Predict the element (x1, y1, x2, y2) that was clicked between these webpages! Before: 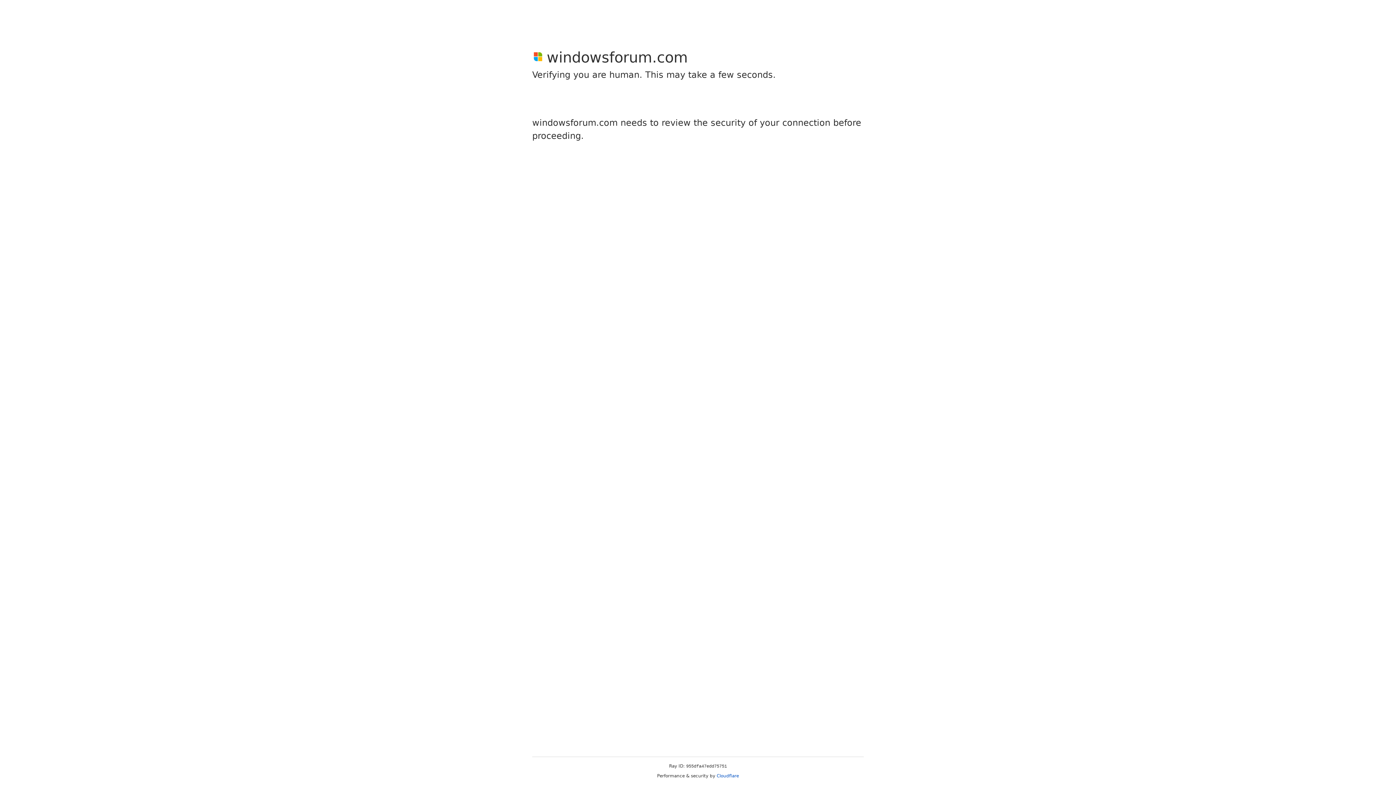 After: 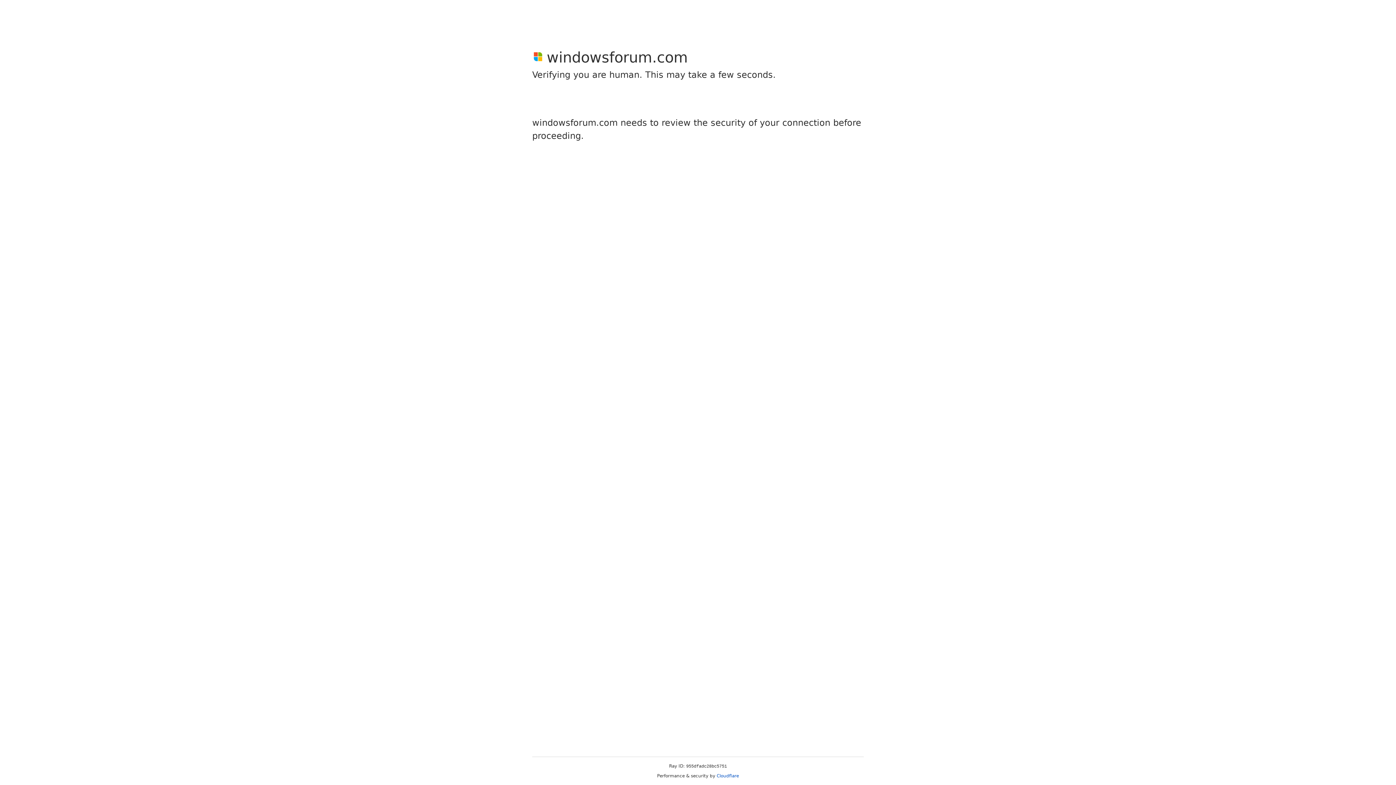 Action: bbox: (716, 773, 739, 778) label: Cloudflare